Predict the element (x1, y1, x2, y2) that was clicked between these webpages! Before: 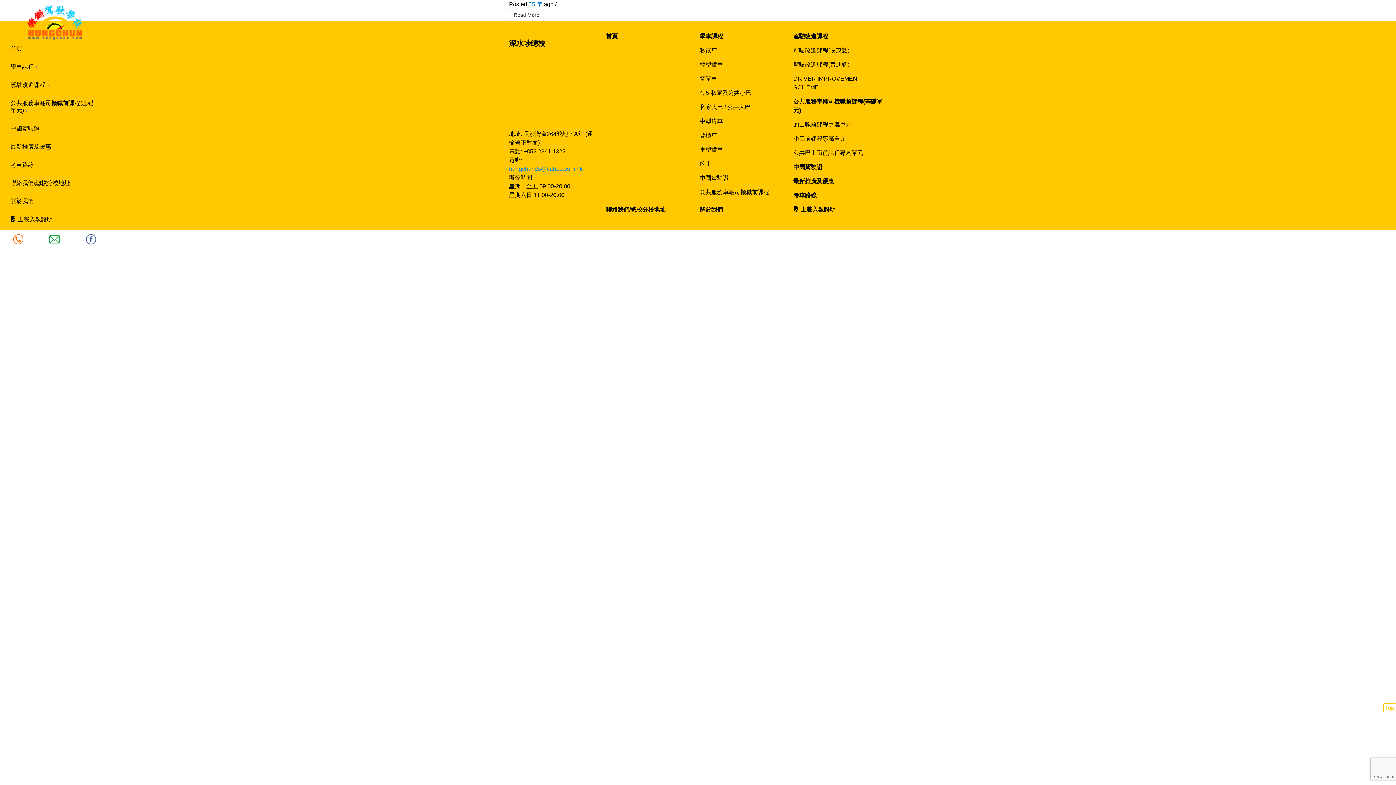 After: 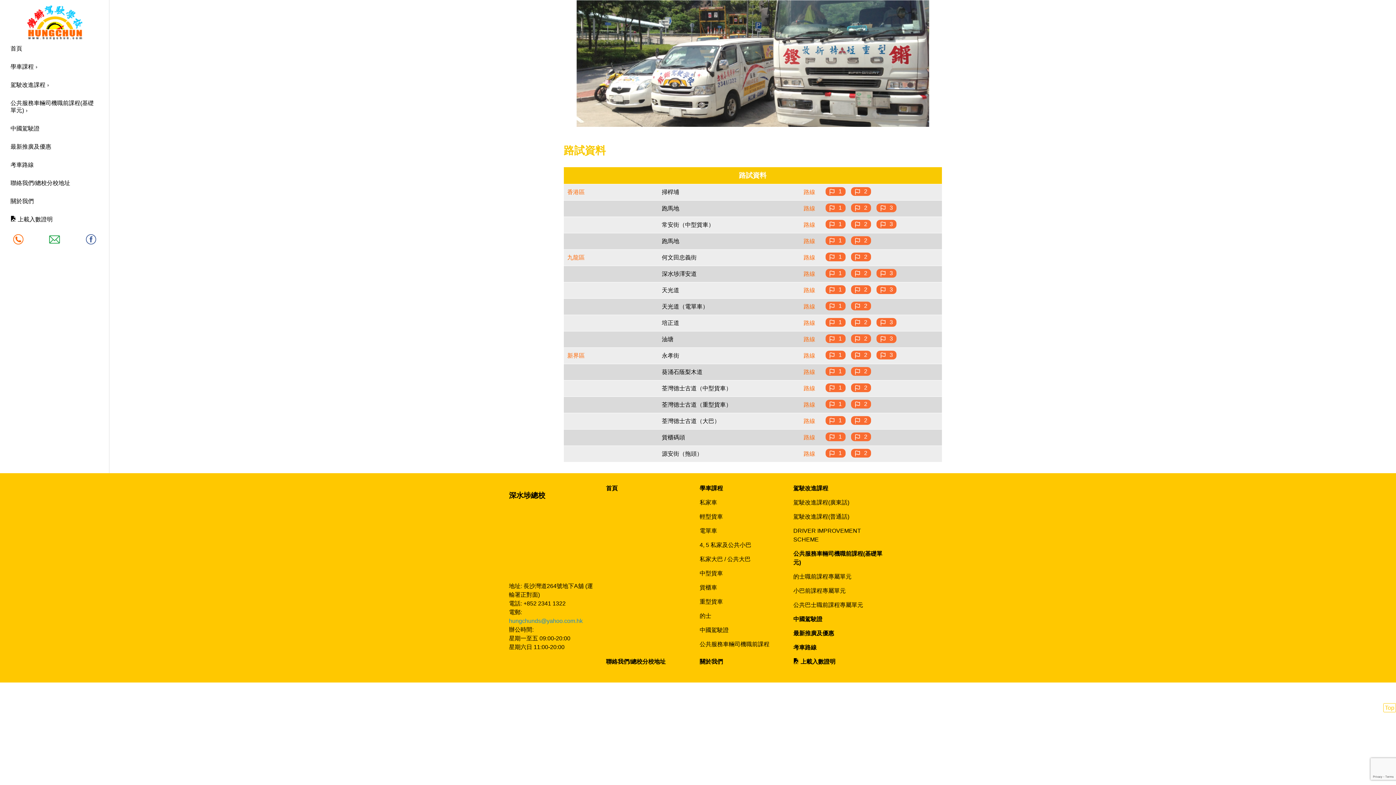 Action: bbox: (5, 156, 104, 174) label: 考車路線